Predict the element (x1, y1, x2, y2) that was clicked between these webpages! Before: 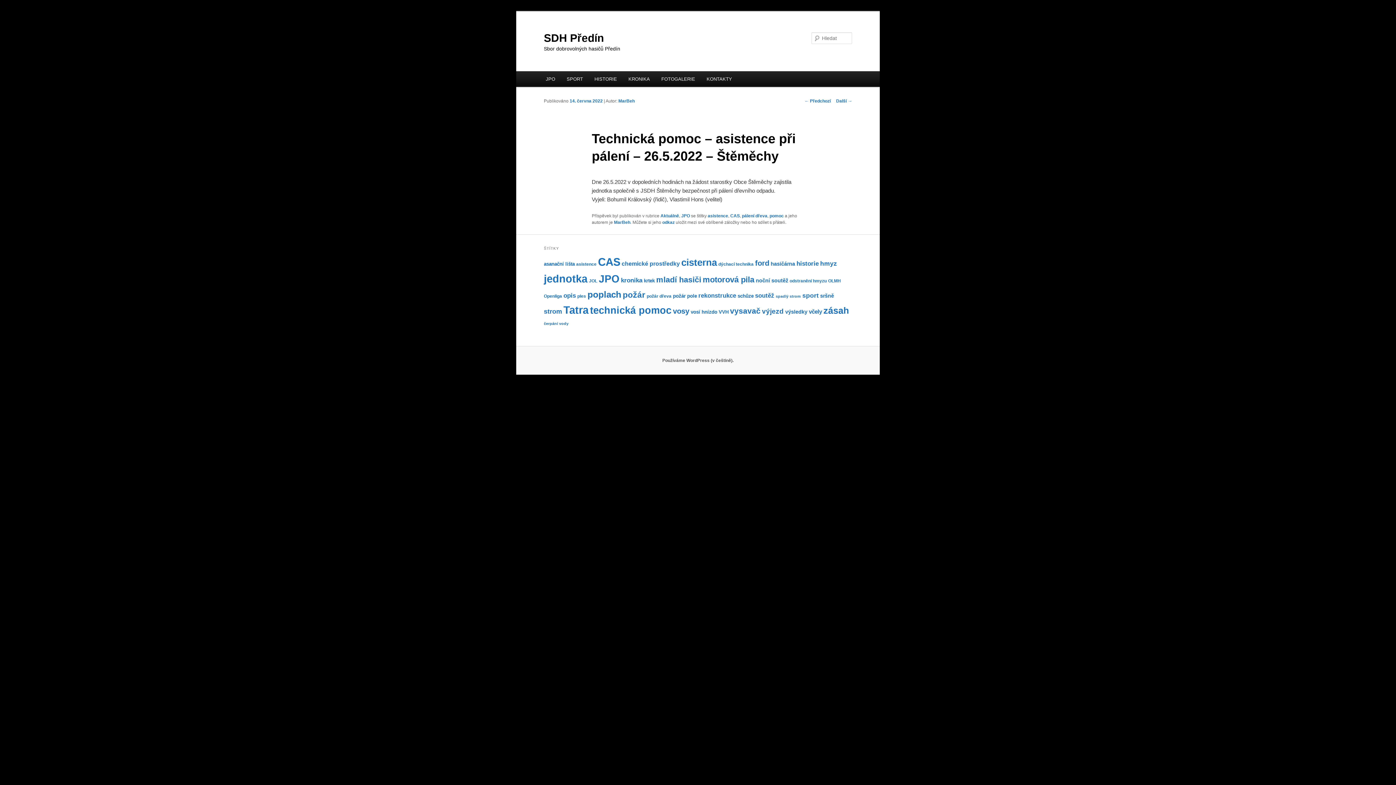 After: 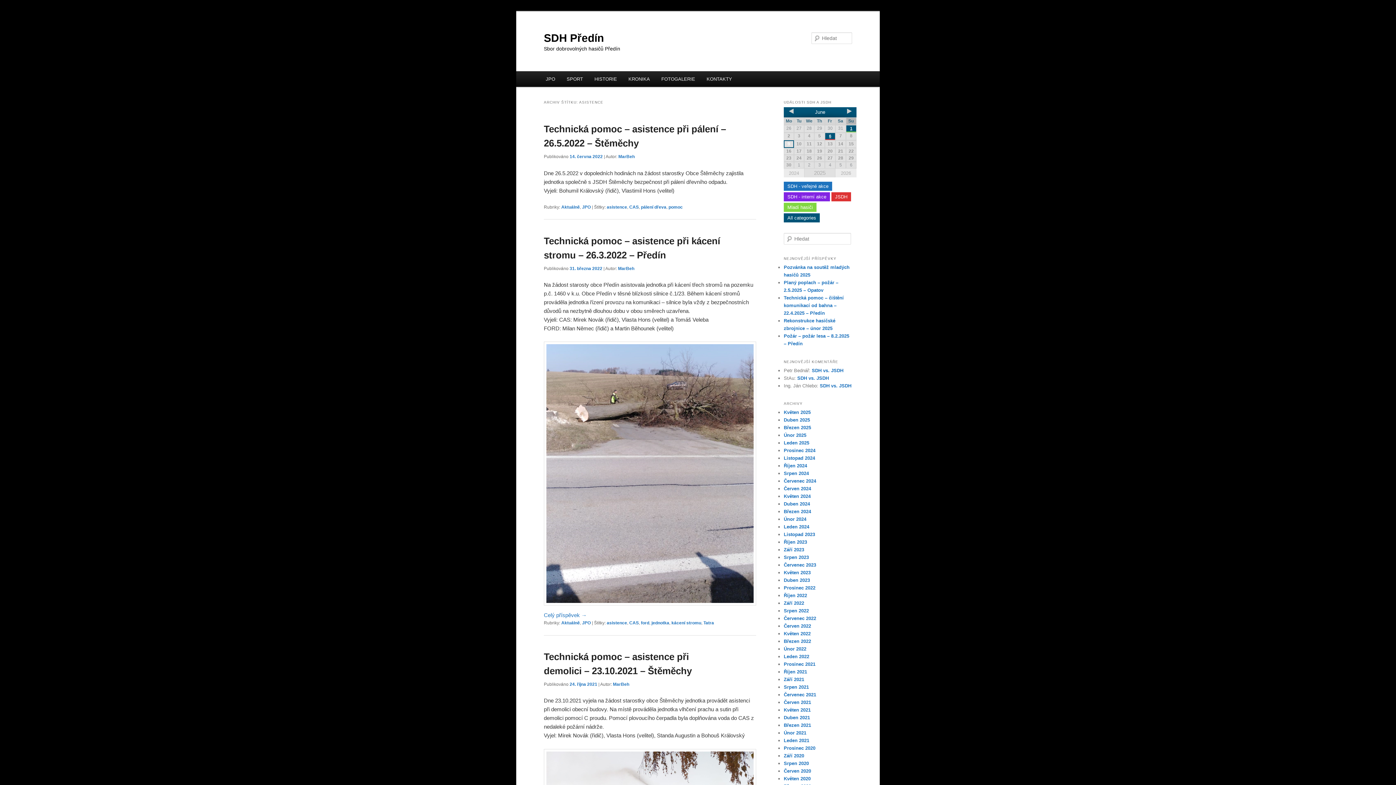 Action: bbox: (707, 213, 728, 218) label: asistence